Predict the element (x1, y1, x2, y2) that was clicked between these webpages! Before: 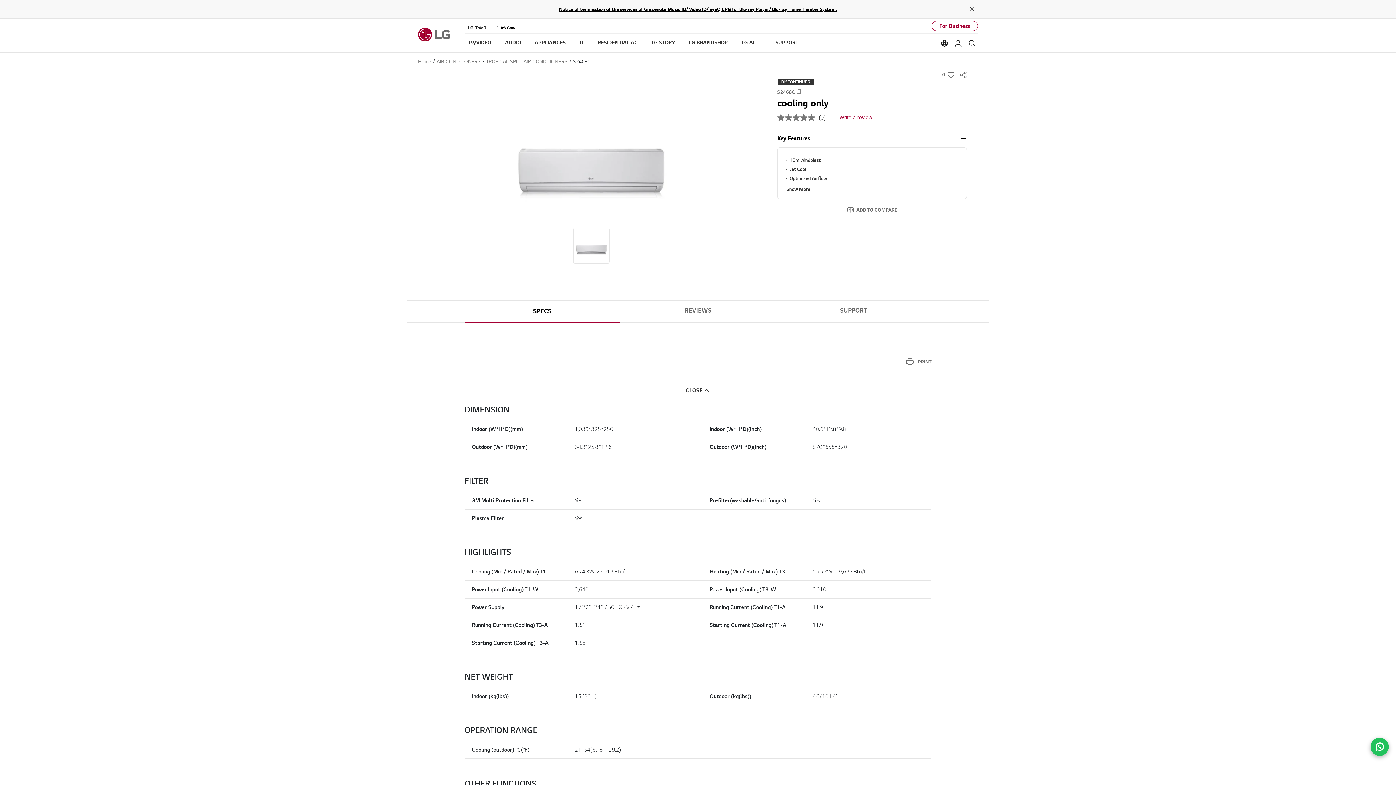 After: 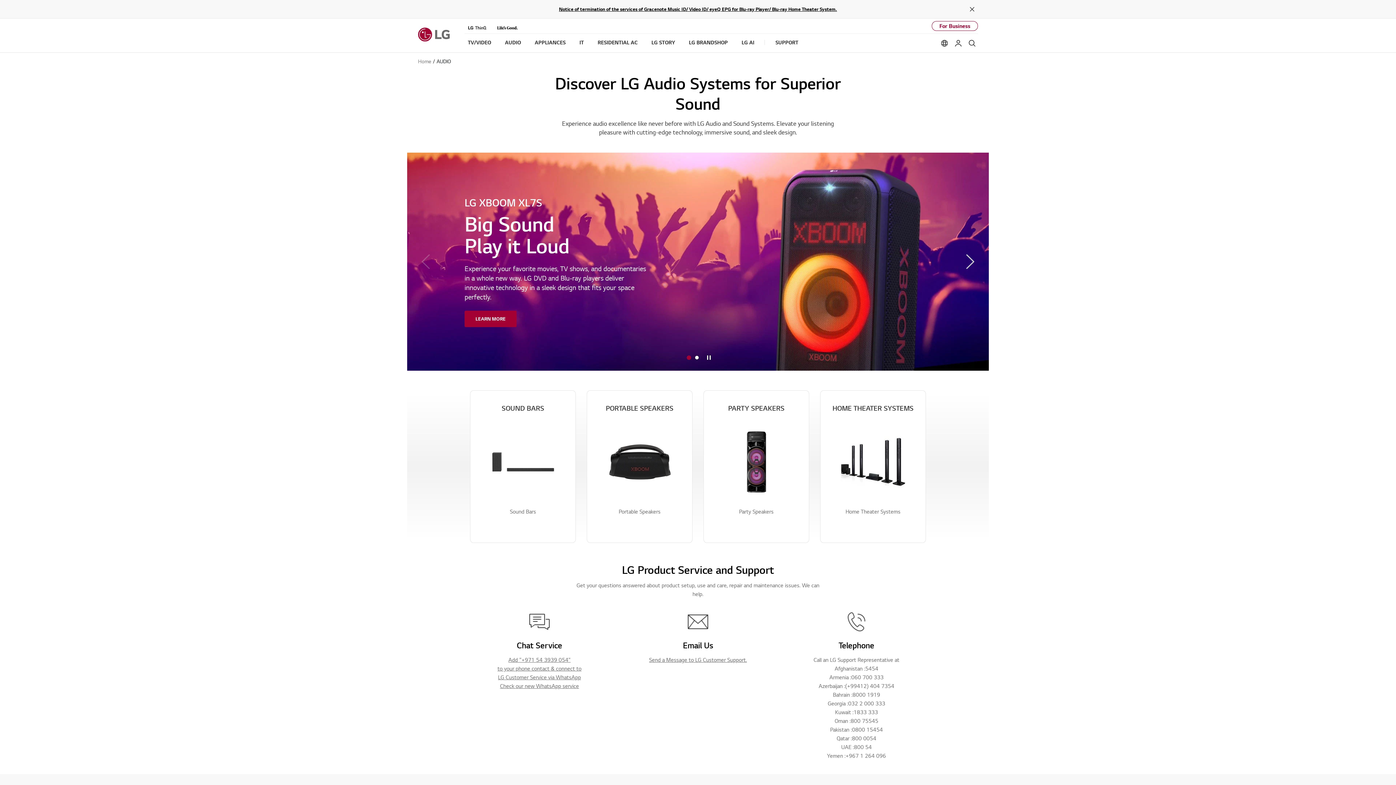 Action: bbox: (505, 33, 521, 52) label: AUDIO